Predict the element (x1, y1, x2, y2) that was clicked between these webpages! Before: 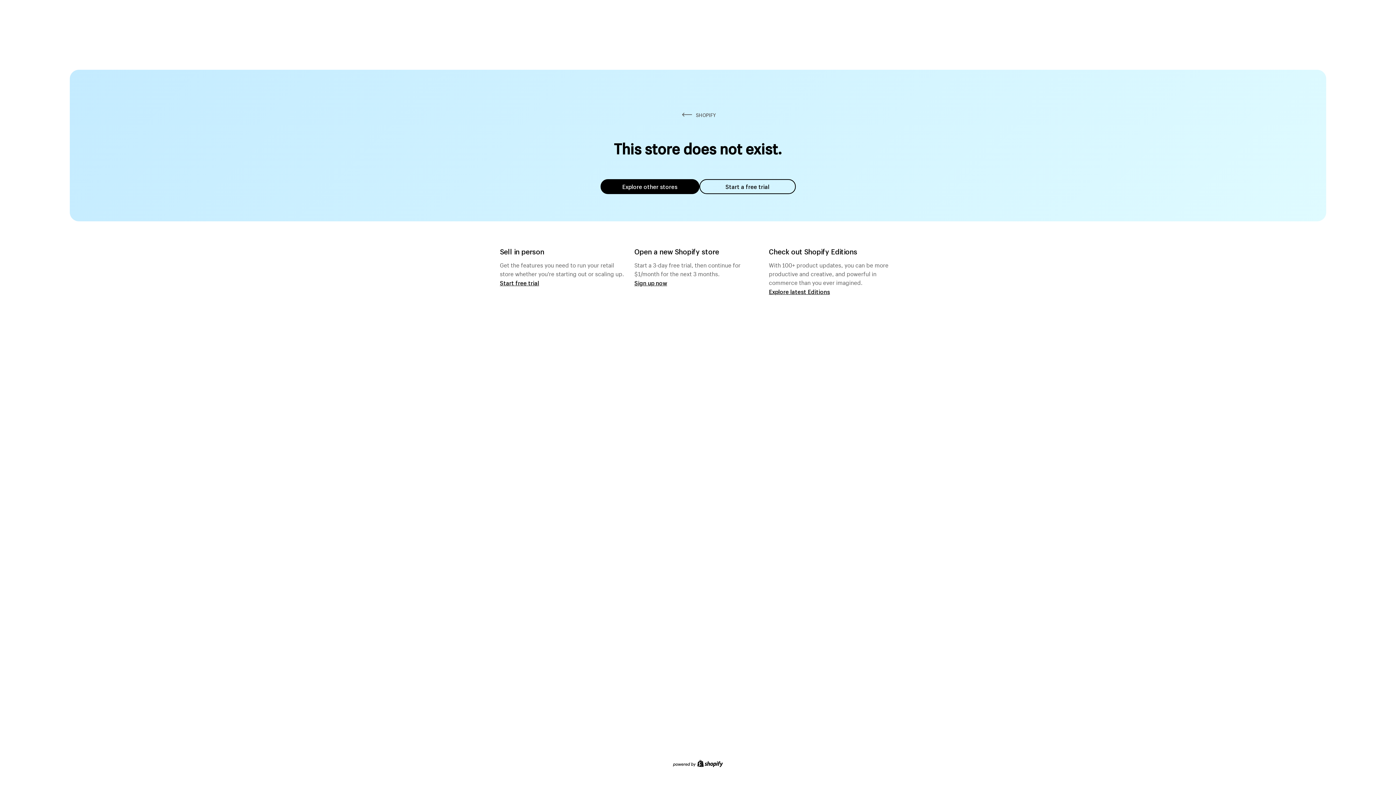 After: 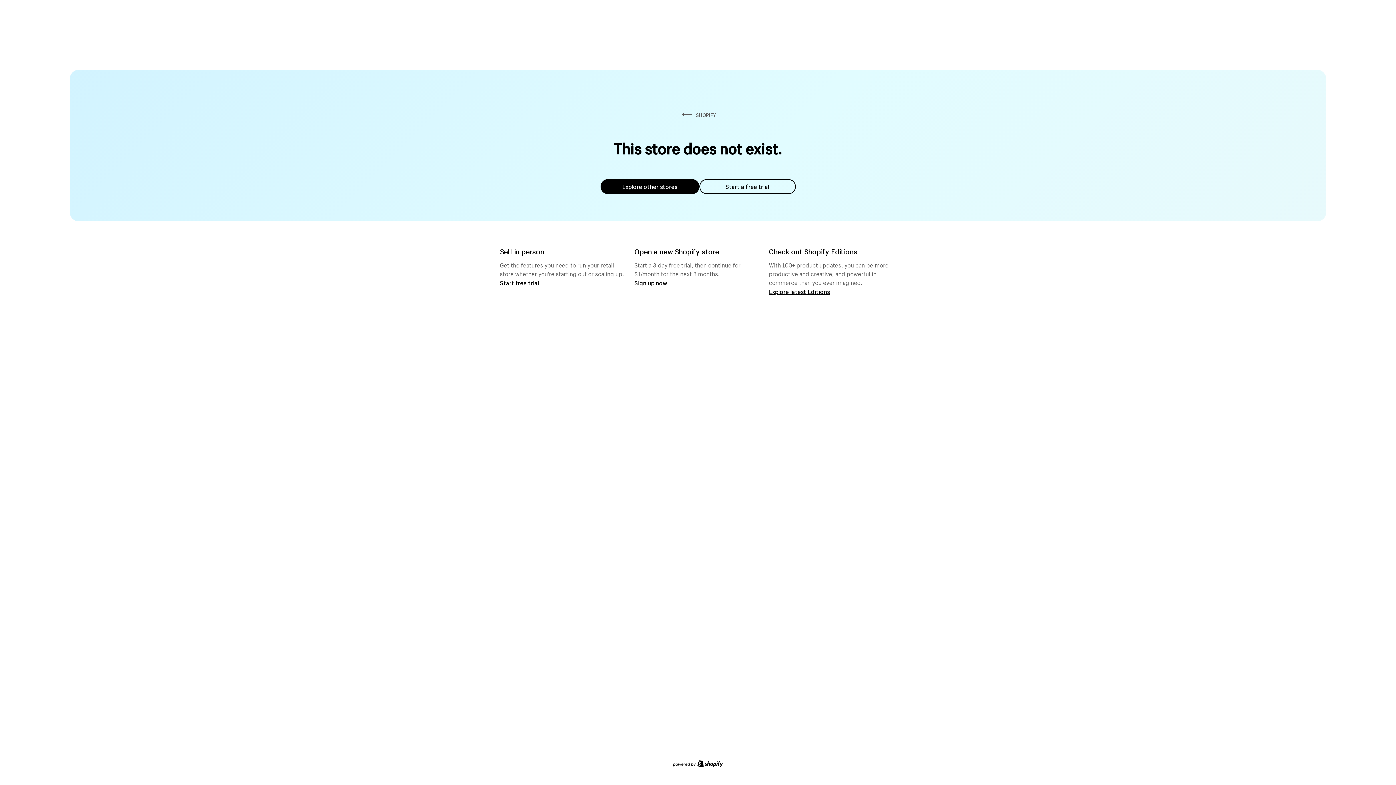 Action: bbox: (699, 179, 795, 194) label: Start a free trial